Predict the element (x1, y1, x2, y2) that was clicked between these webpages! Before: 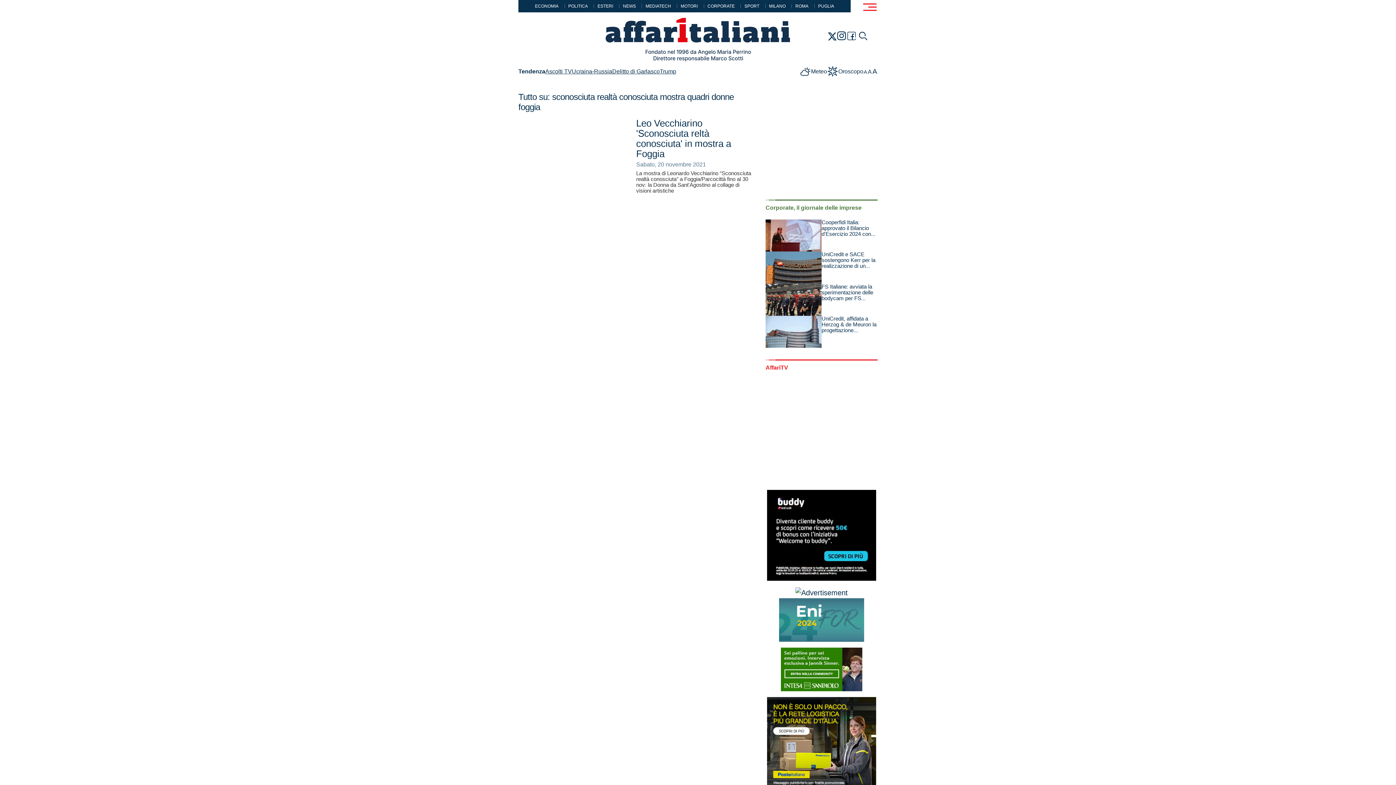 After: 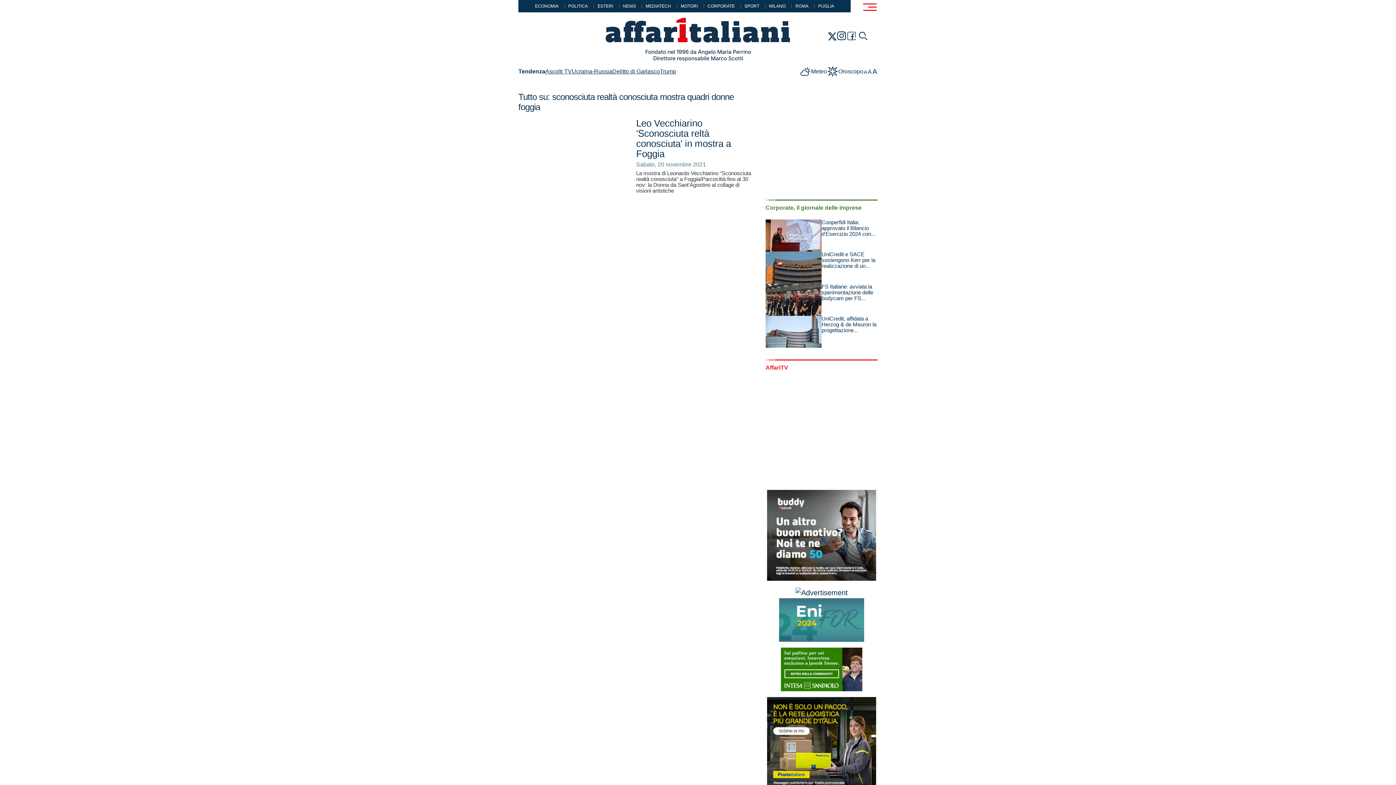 Action: bbox: (779, 588, 864, 623) label:  